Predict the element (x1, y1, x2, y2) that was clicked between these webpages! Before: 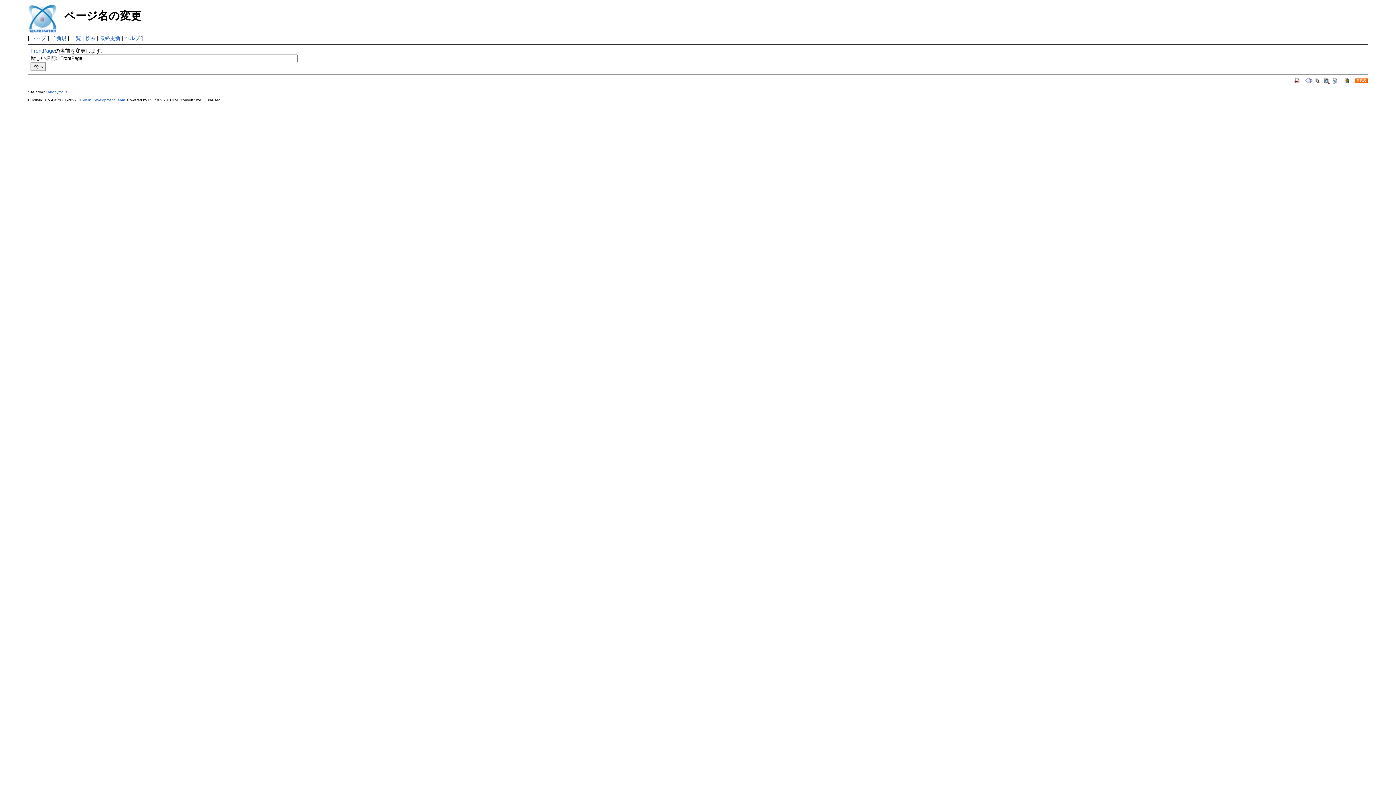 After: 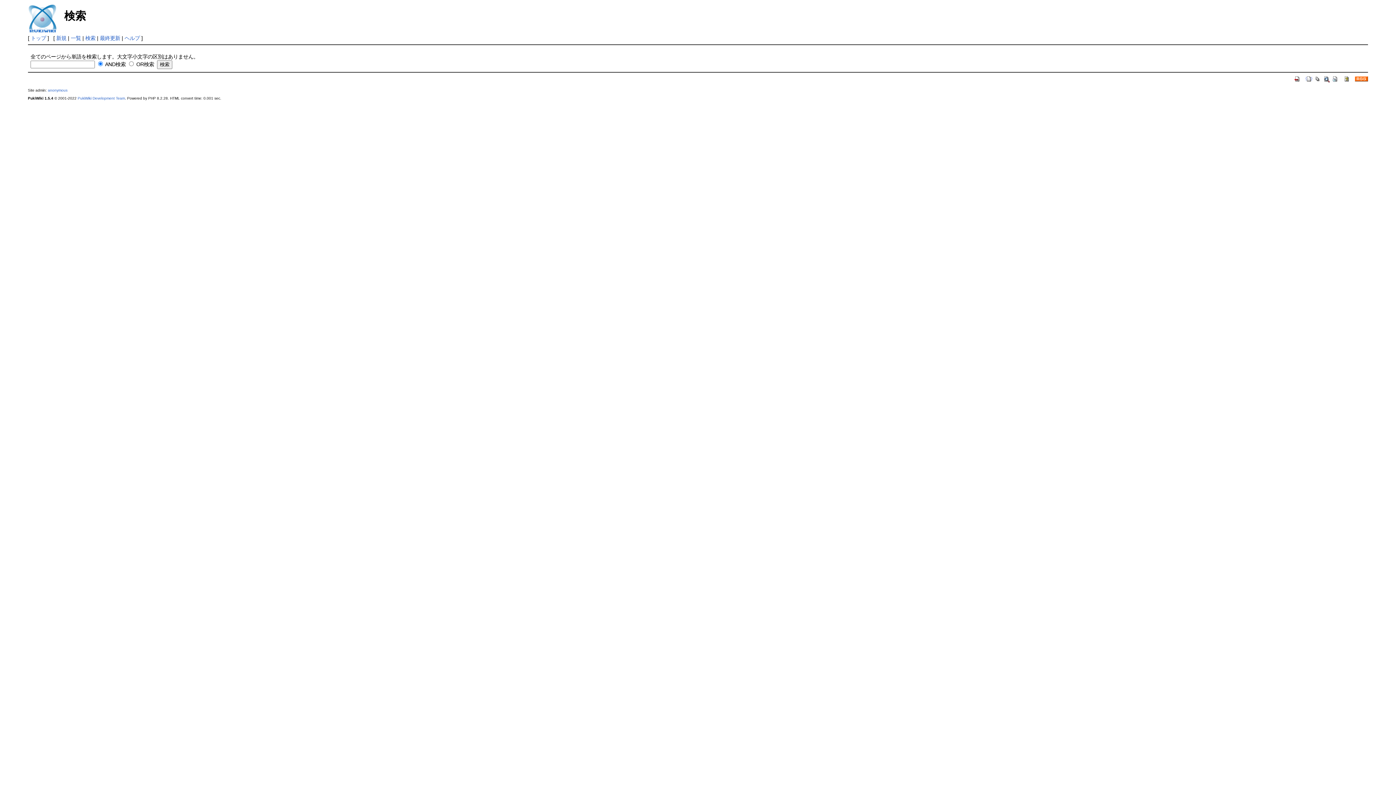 Action: bbox: (85, 35, 95, 41) label: 検索